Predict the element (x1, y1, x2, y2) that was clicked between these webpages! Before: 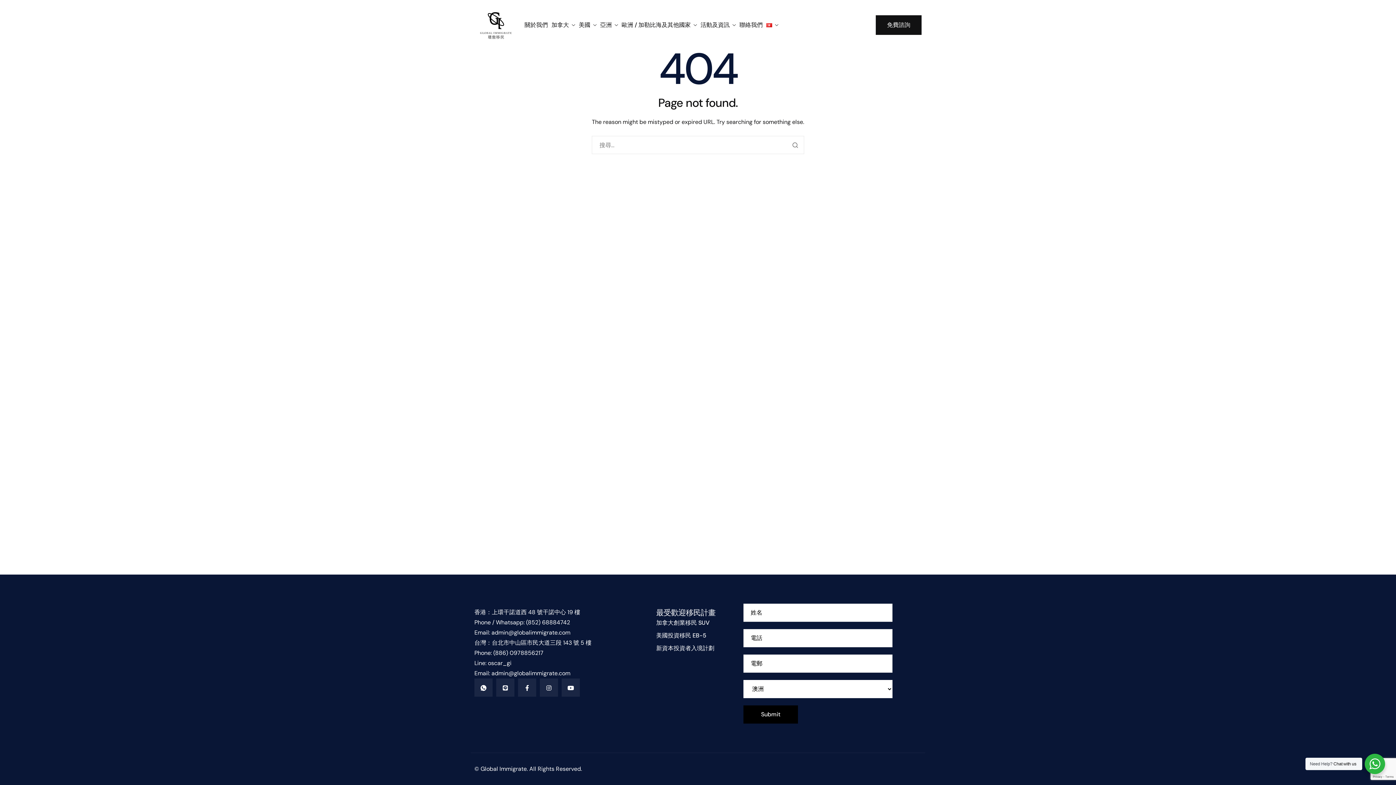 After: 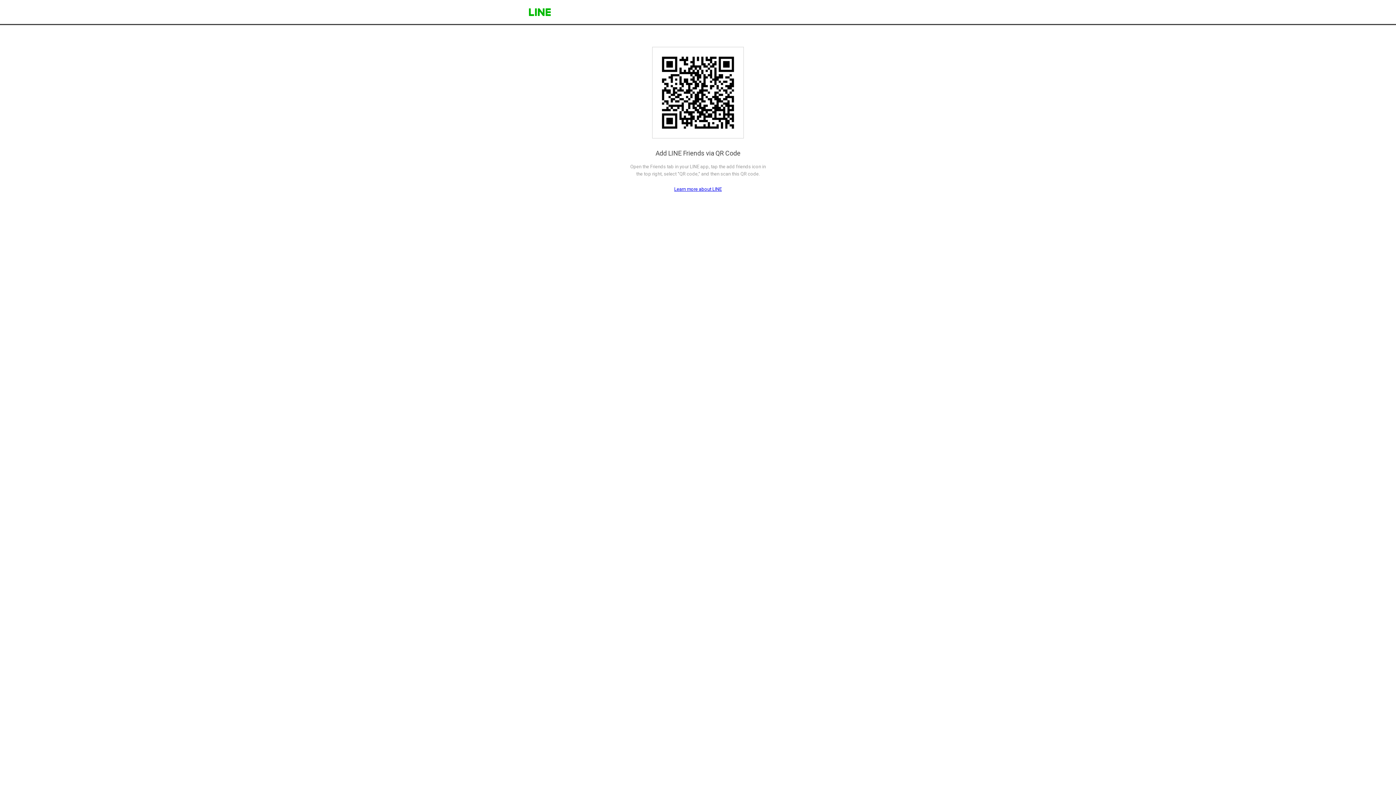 Action: bbox: (496, 678, 514, 697) label: Line